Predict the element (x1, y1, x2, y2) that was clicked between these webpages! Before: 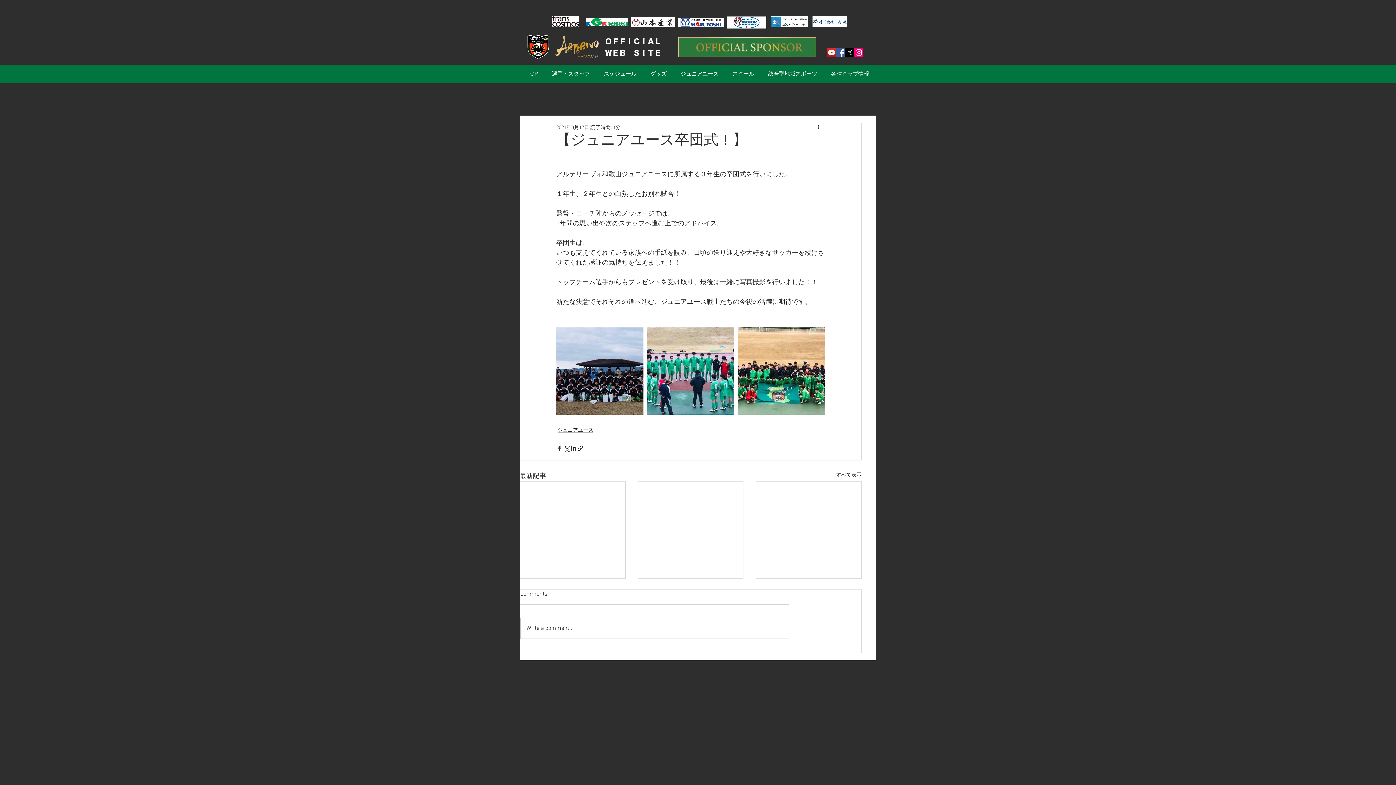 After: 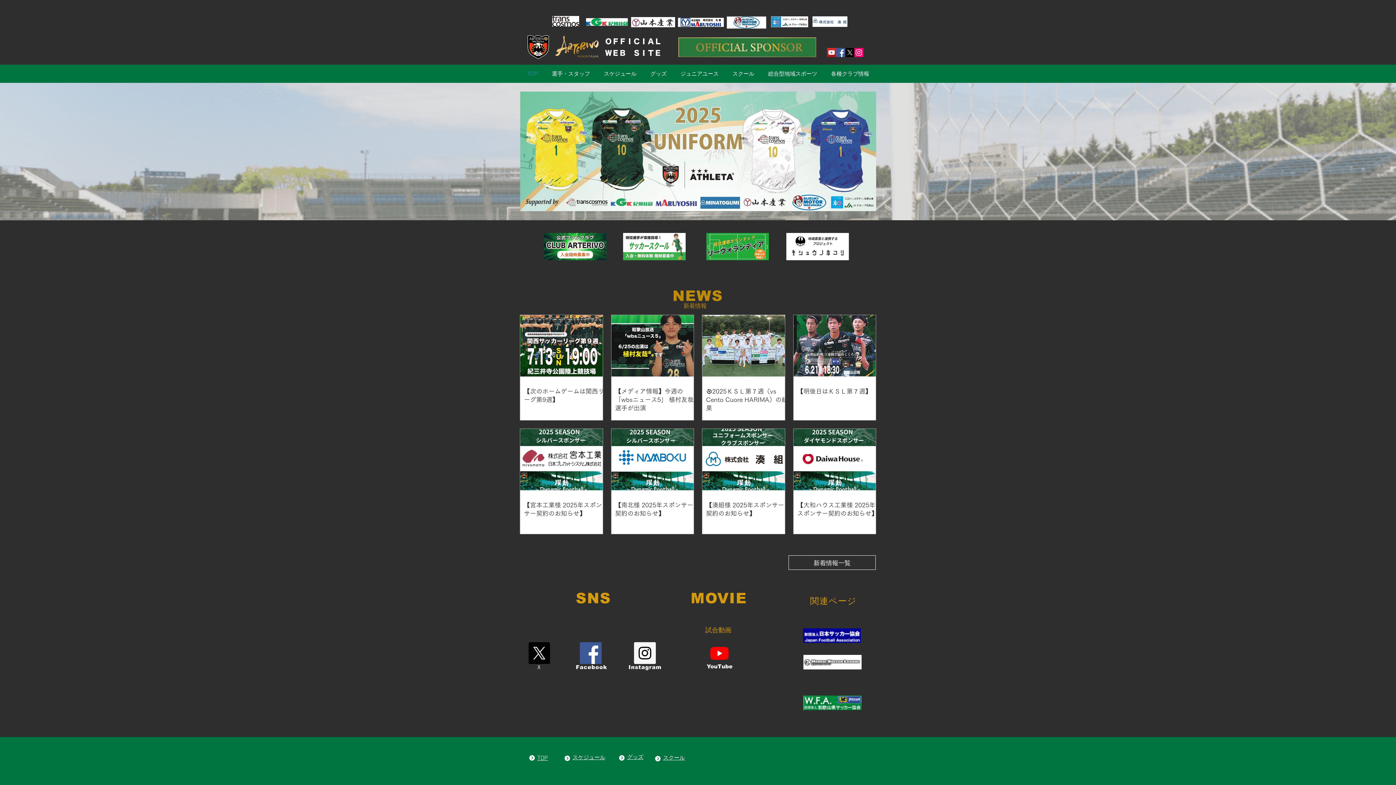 Action: bbox: (549, 34, 666, 60)